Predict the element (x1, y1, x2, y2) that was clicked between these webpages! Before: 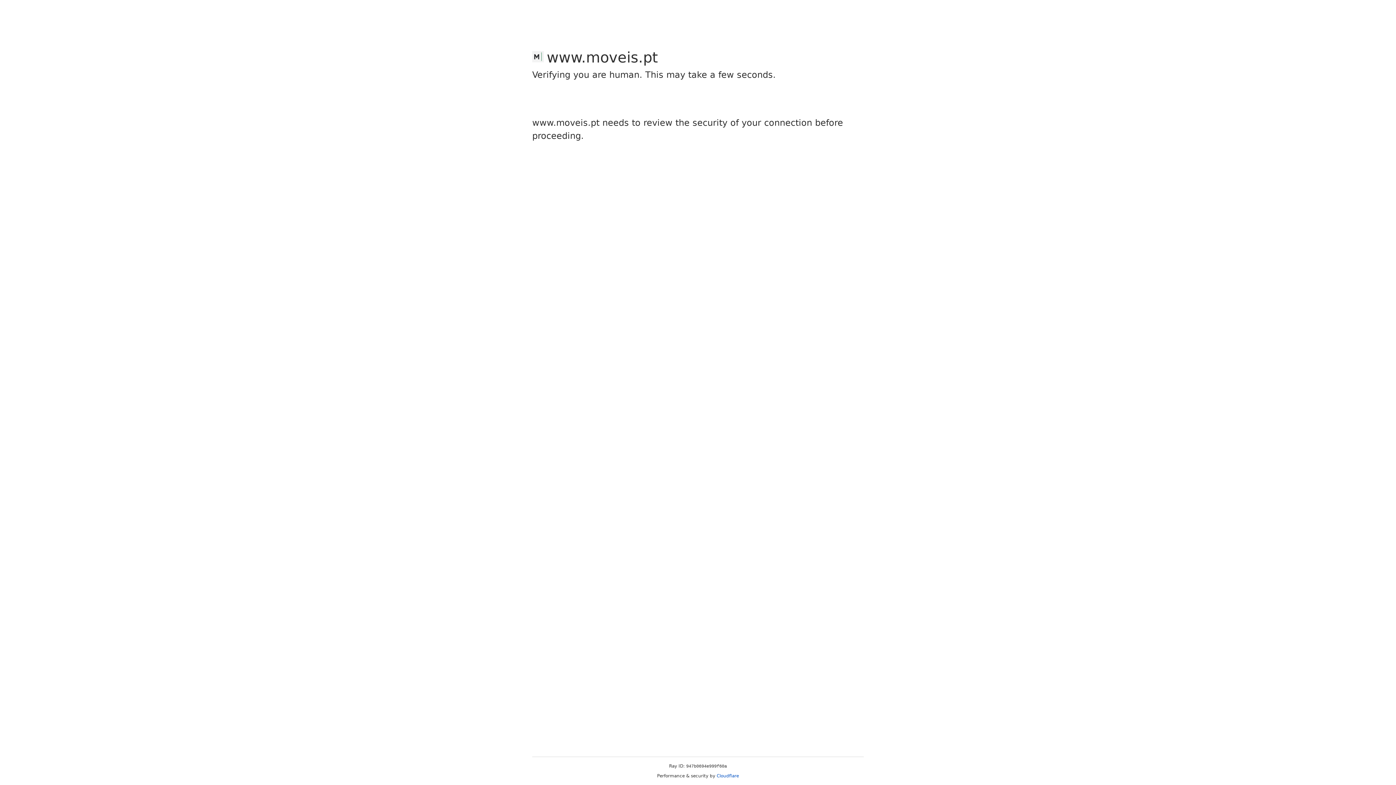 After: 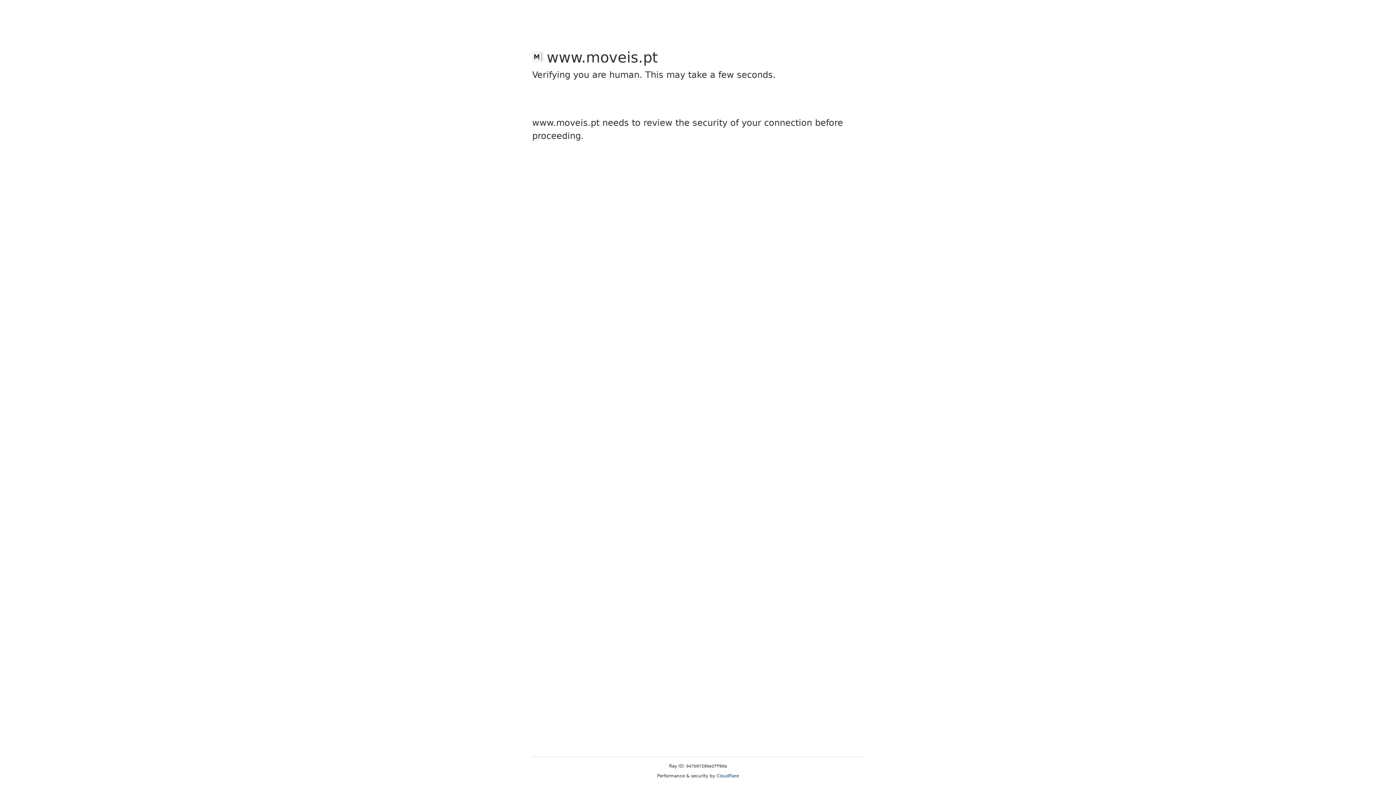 Action: bbox: (716, 773, 739, 778) label: Cloudflare